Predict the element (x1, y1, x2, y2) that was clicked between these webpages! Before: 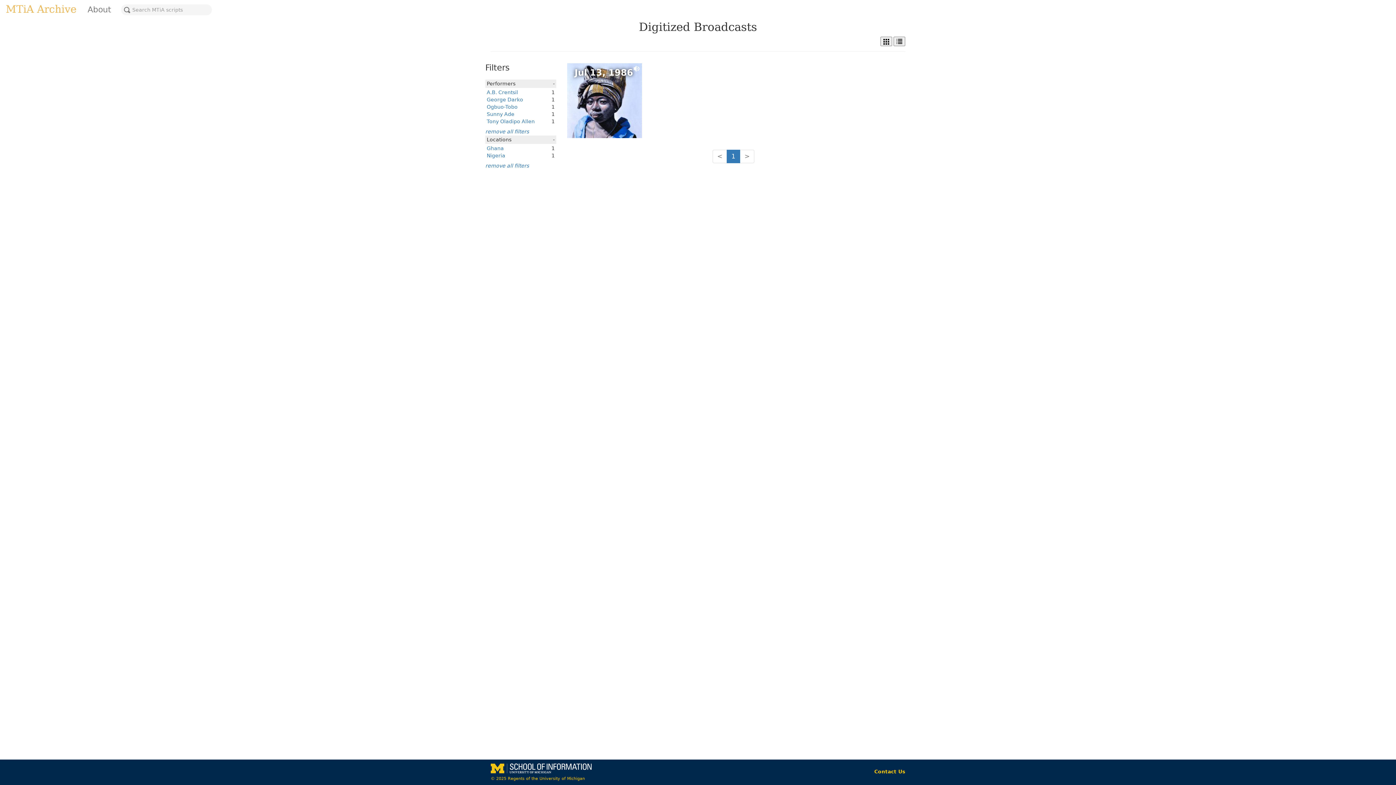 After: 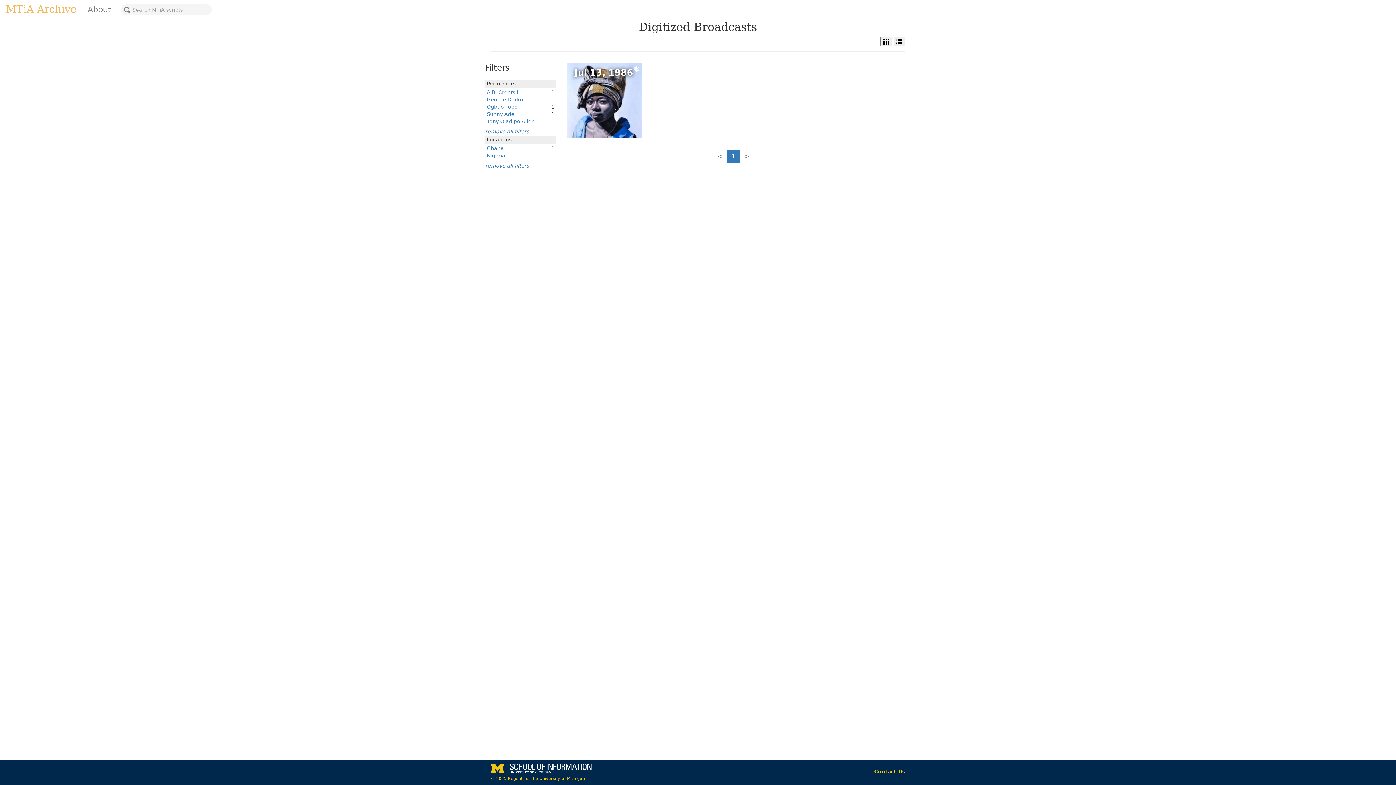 Action: bbox: (486, 89, 518, 95) label: A.B. Crentsil